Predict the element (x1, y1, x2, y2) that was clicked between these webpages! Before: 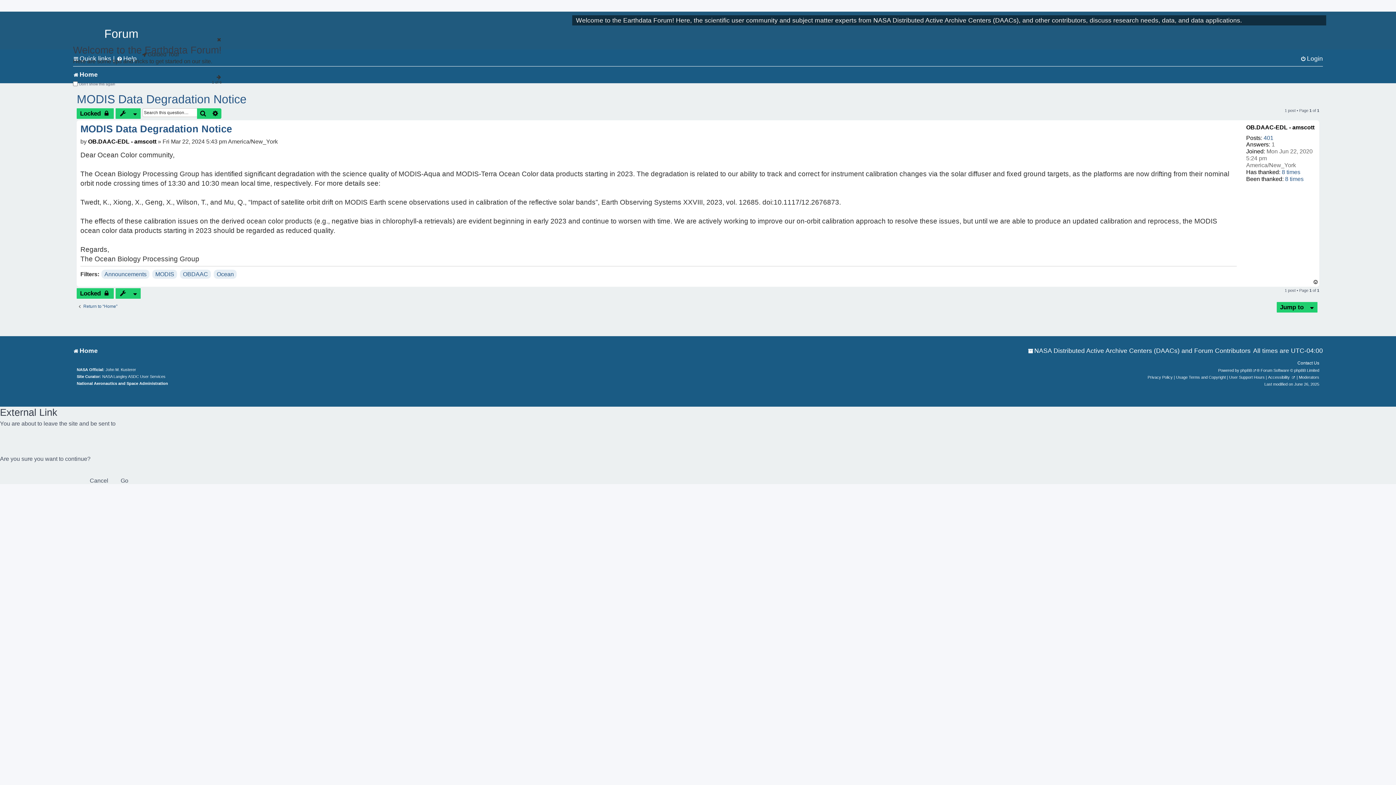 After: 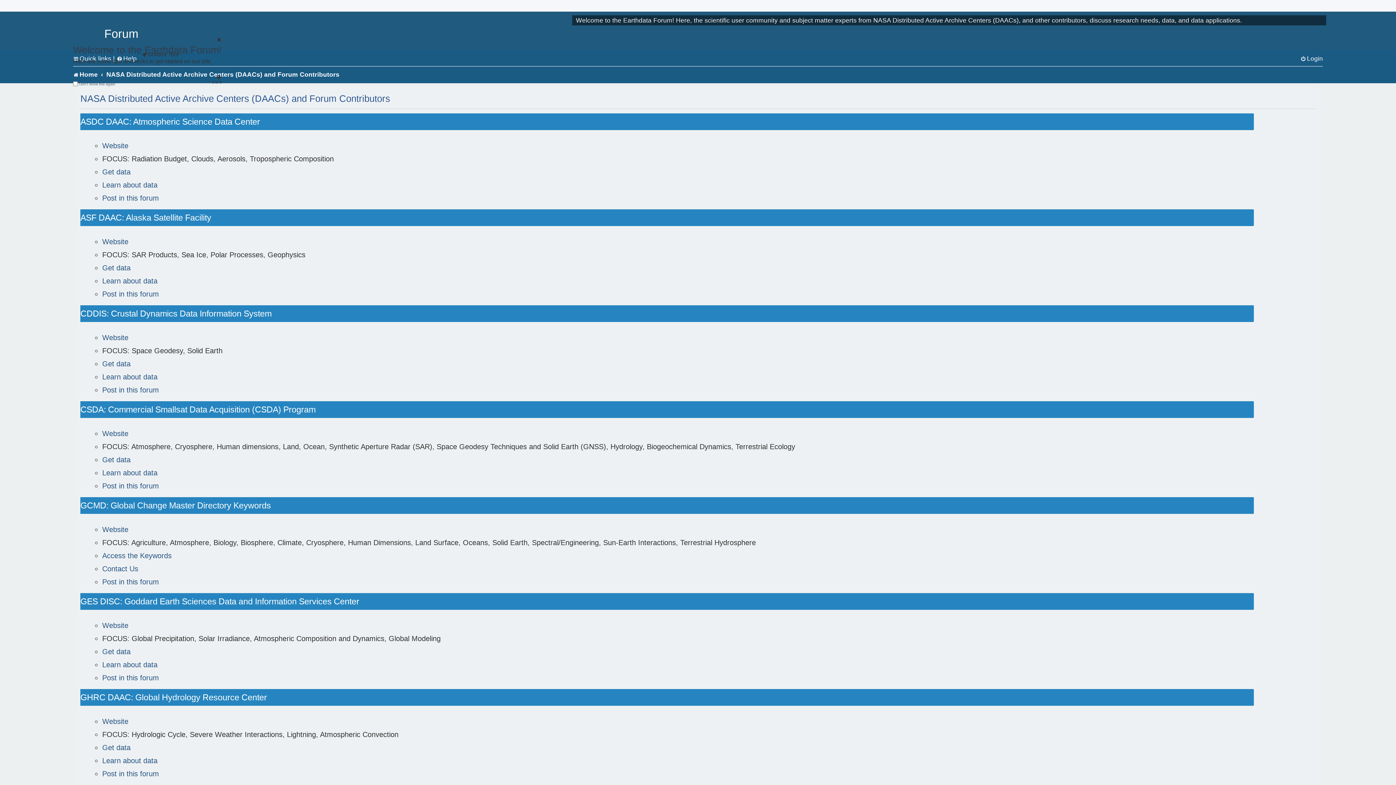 Action: label: NASA Distributed Active Archive Centers (DAACs) and Forum Contributors bbox: (1028, 343, 1250, 357)